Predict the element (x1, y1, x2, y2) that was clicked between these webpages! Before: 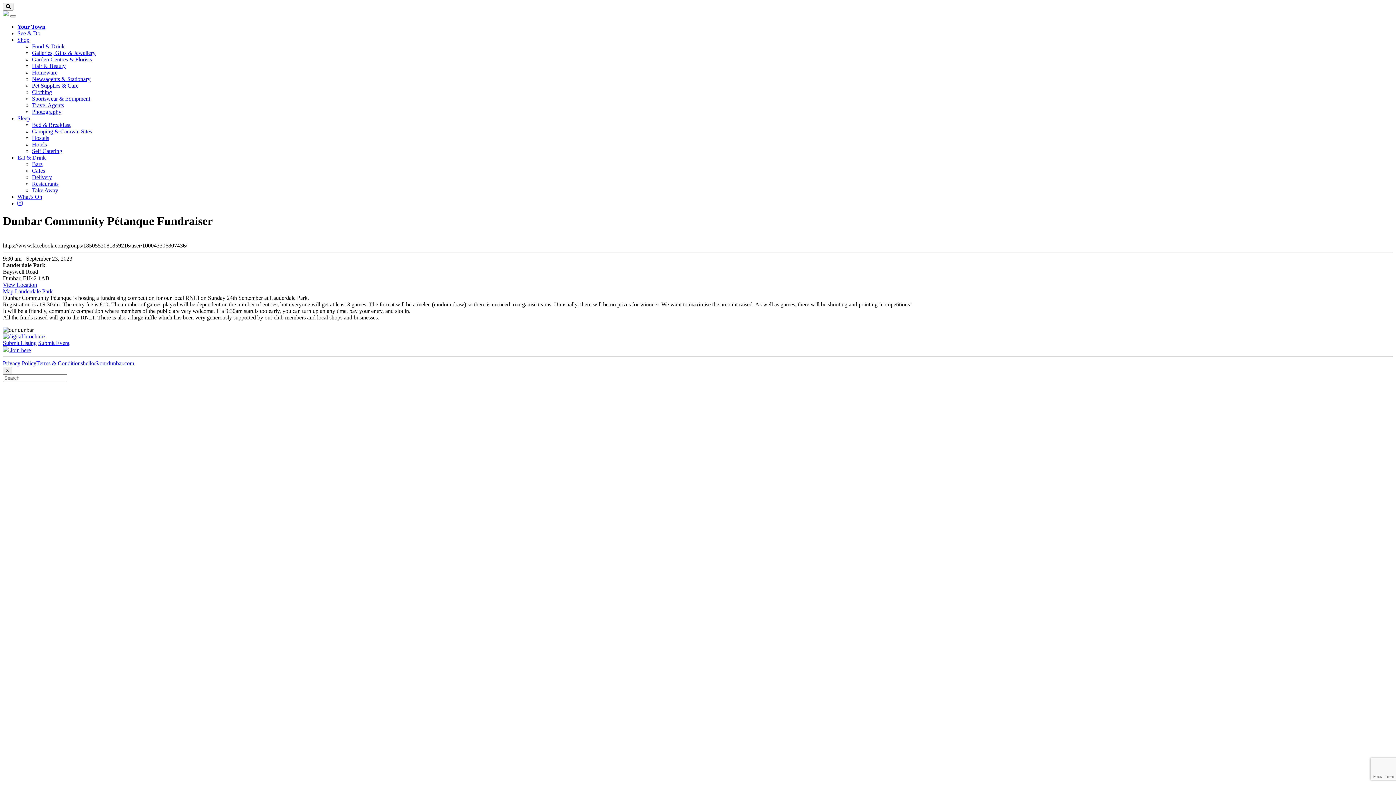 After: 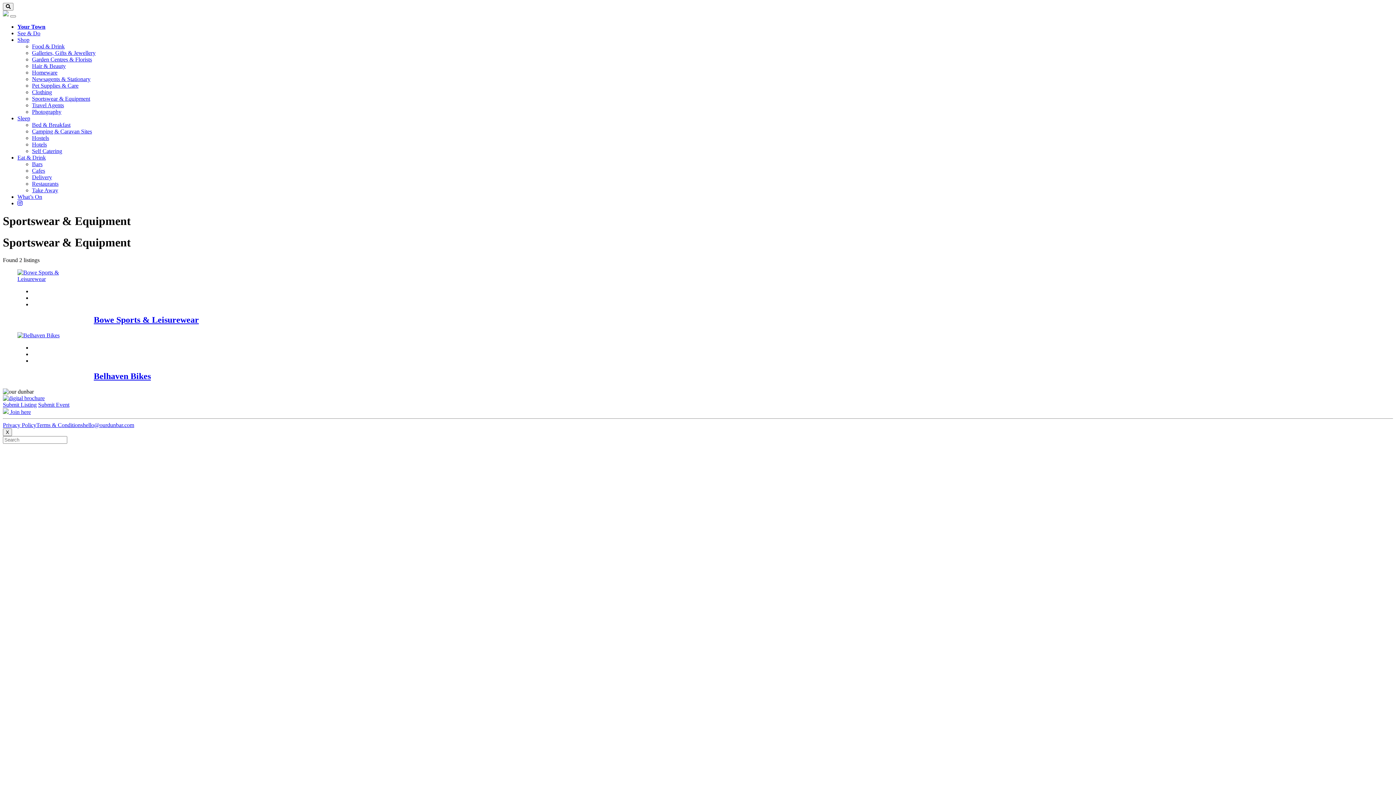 Action: bbox: (32, 95, 90, 101) label: Sportswear & Equipment